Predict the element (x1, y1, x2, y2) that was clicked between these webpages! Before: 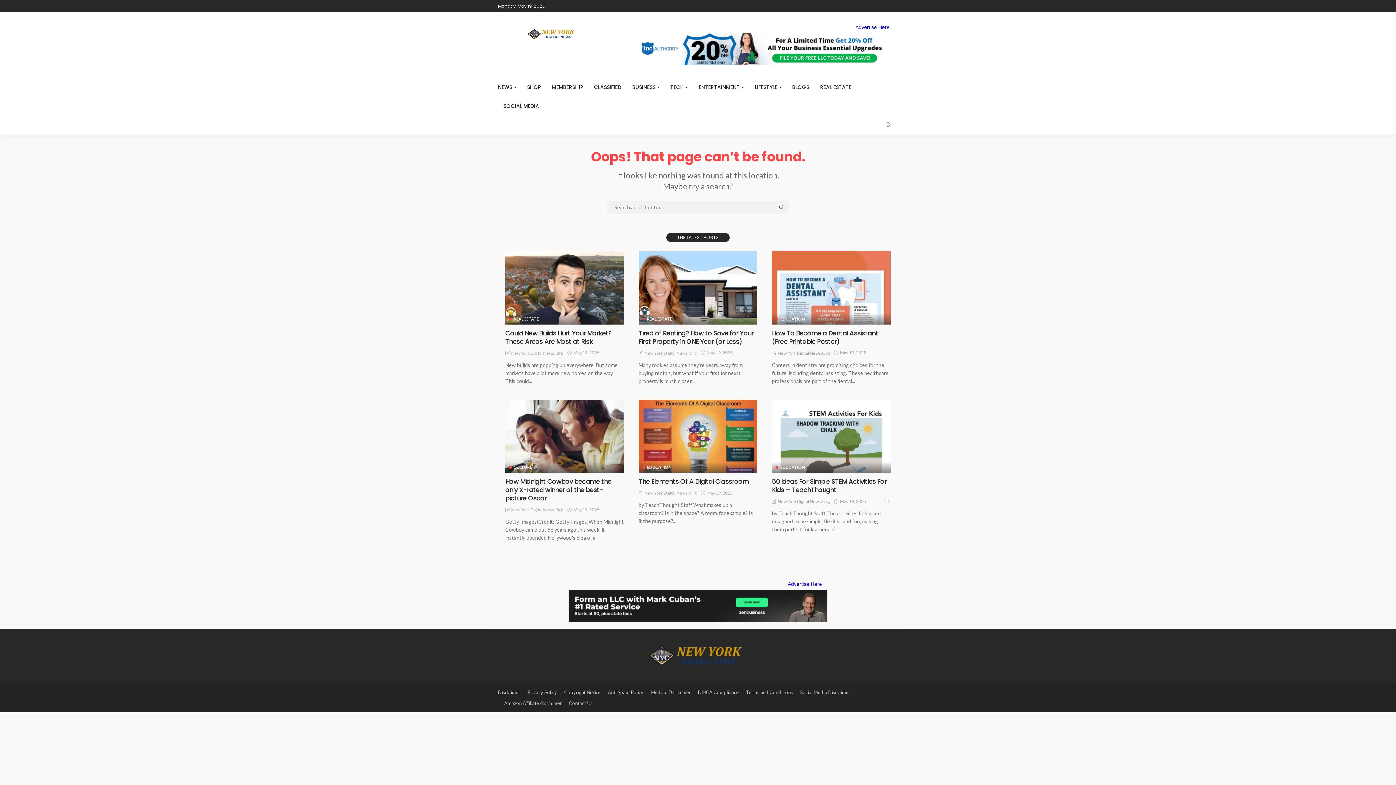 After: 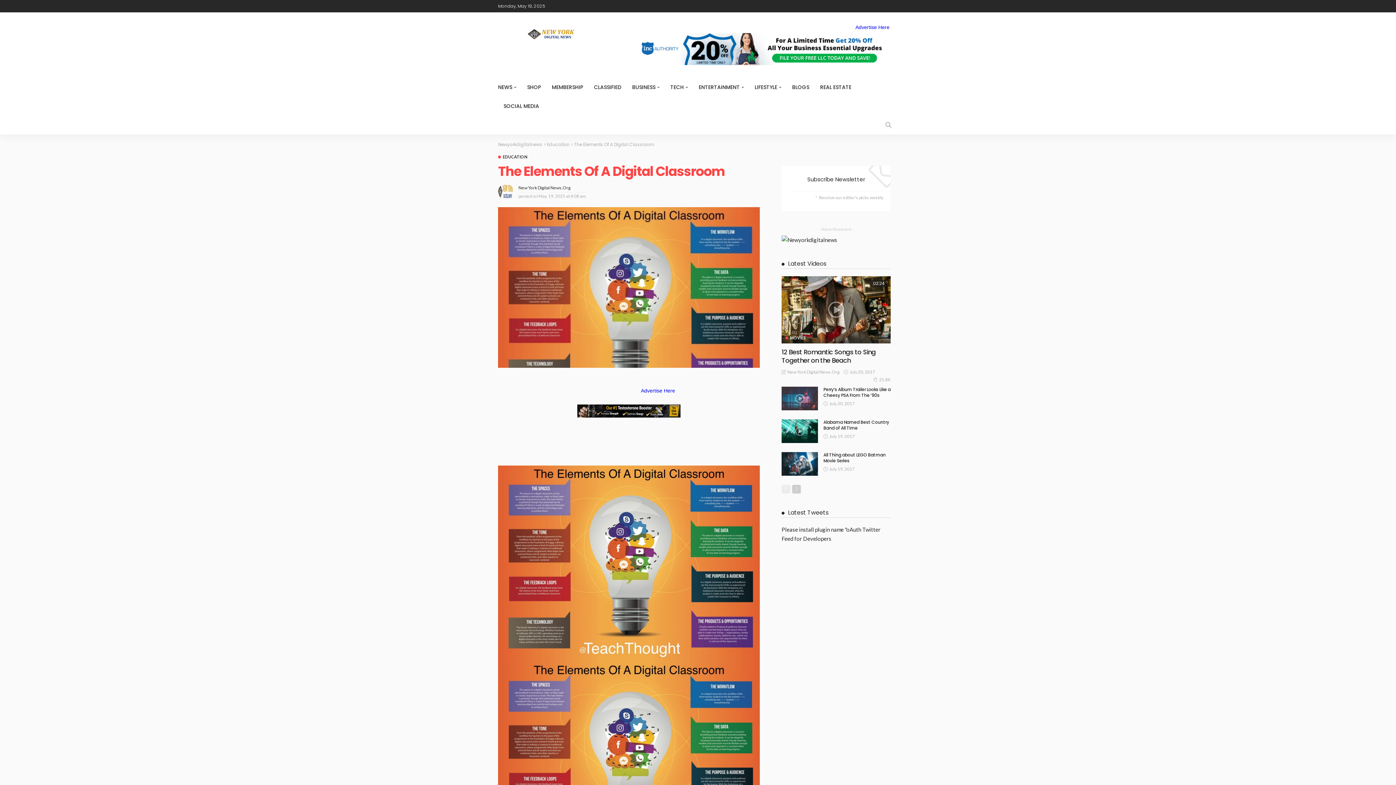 Action: bbox: (638, 477, 748, 486) label: The Elements Of A Digital Classroom